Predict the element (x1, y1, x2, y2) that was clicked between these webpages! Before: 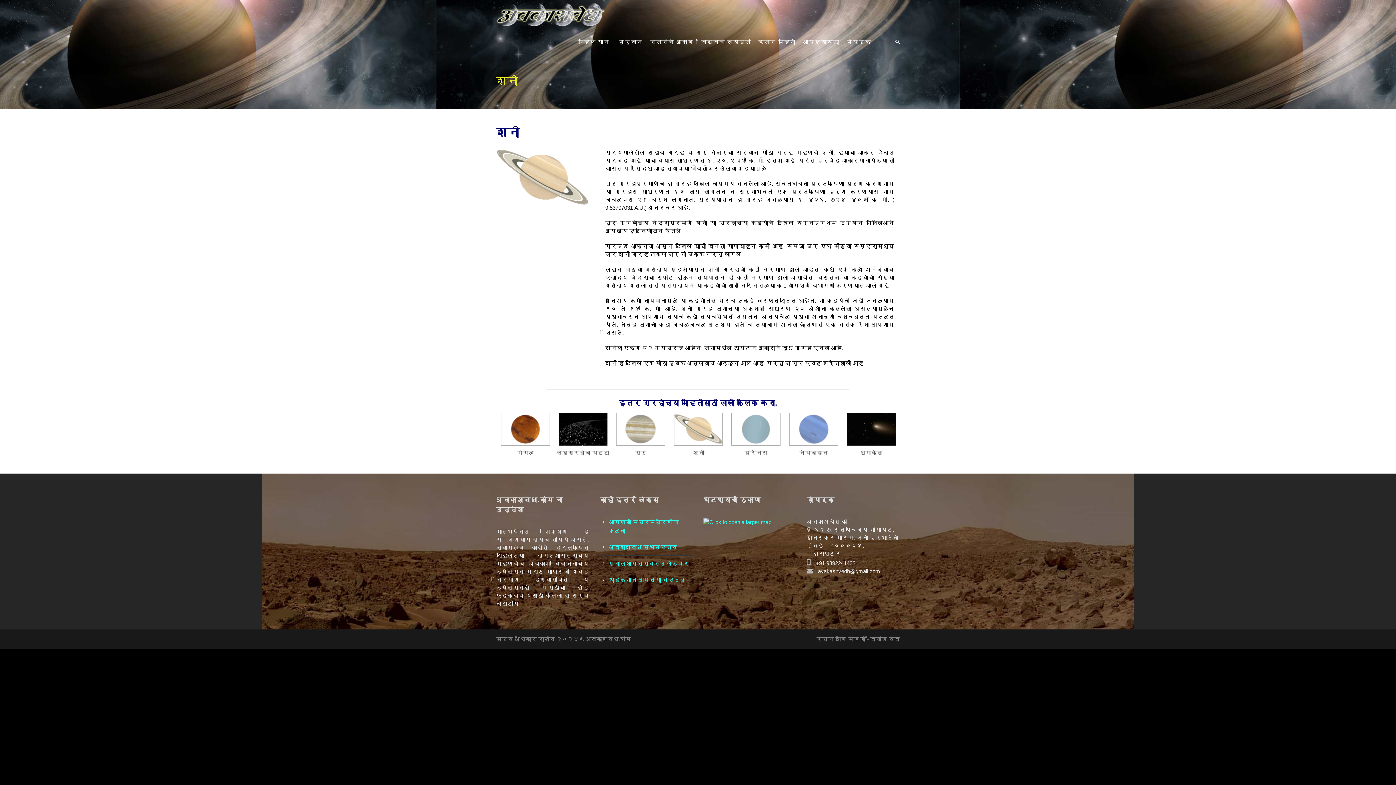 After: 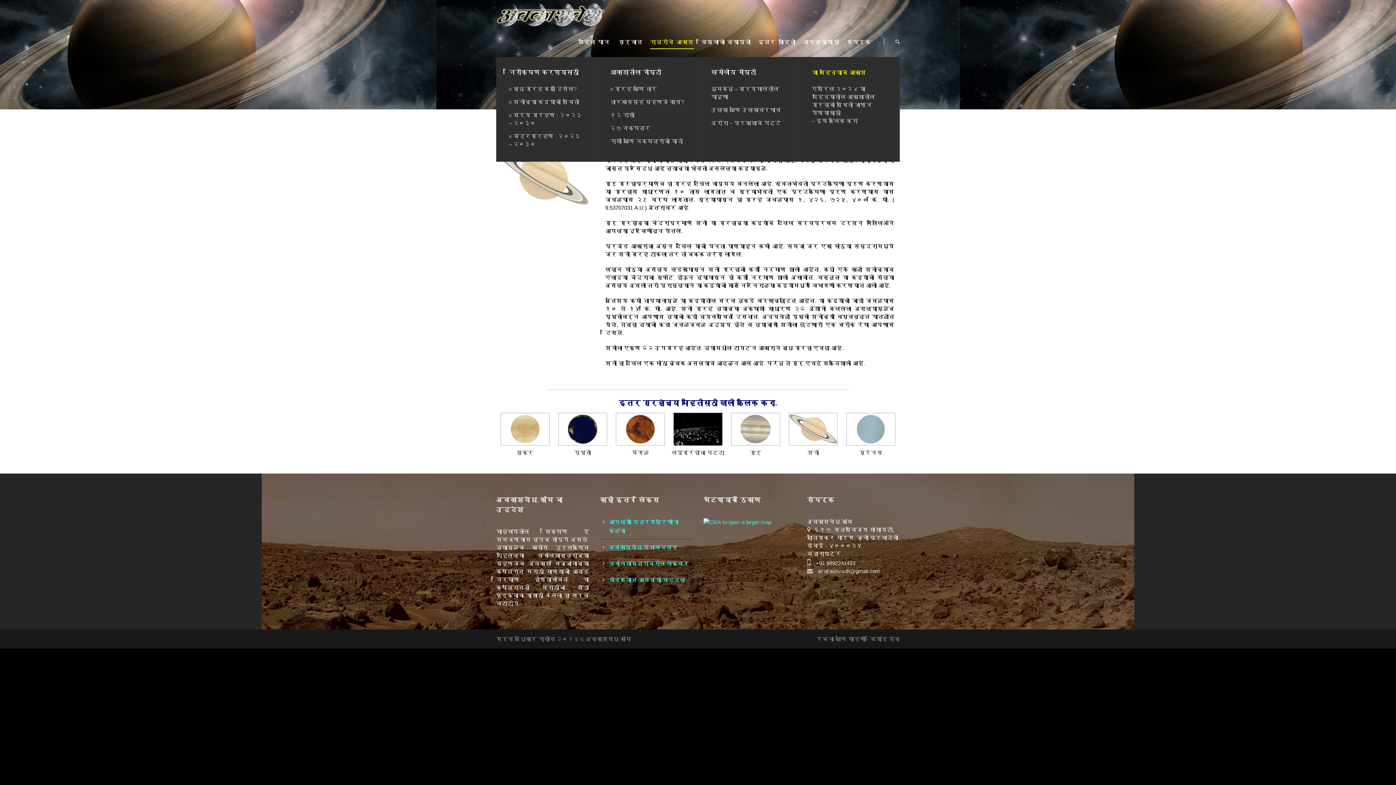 Action: bbox: (645, 38, 697, 57) label: रात्रीचे आकाश